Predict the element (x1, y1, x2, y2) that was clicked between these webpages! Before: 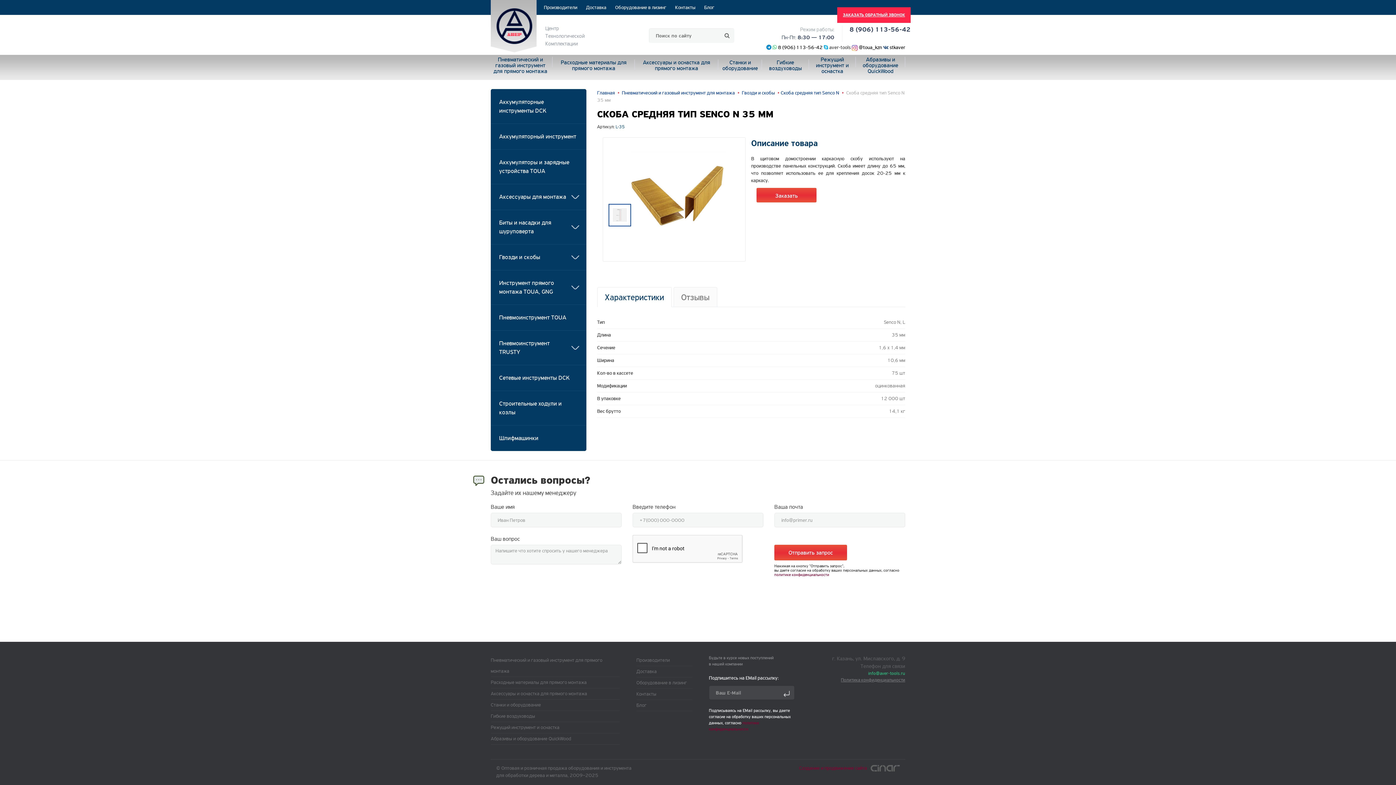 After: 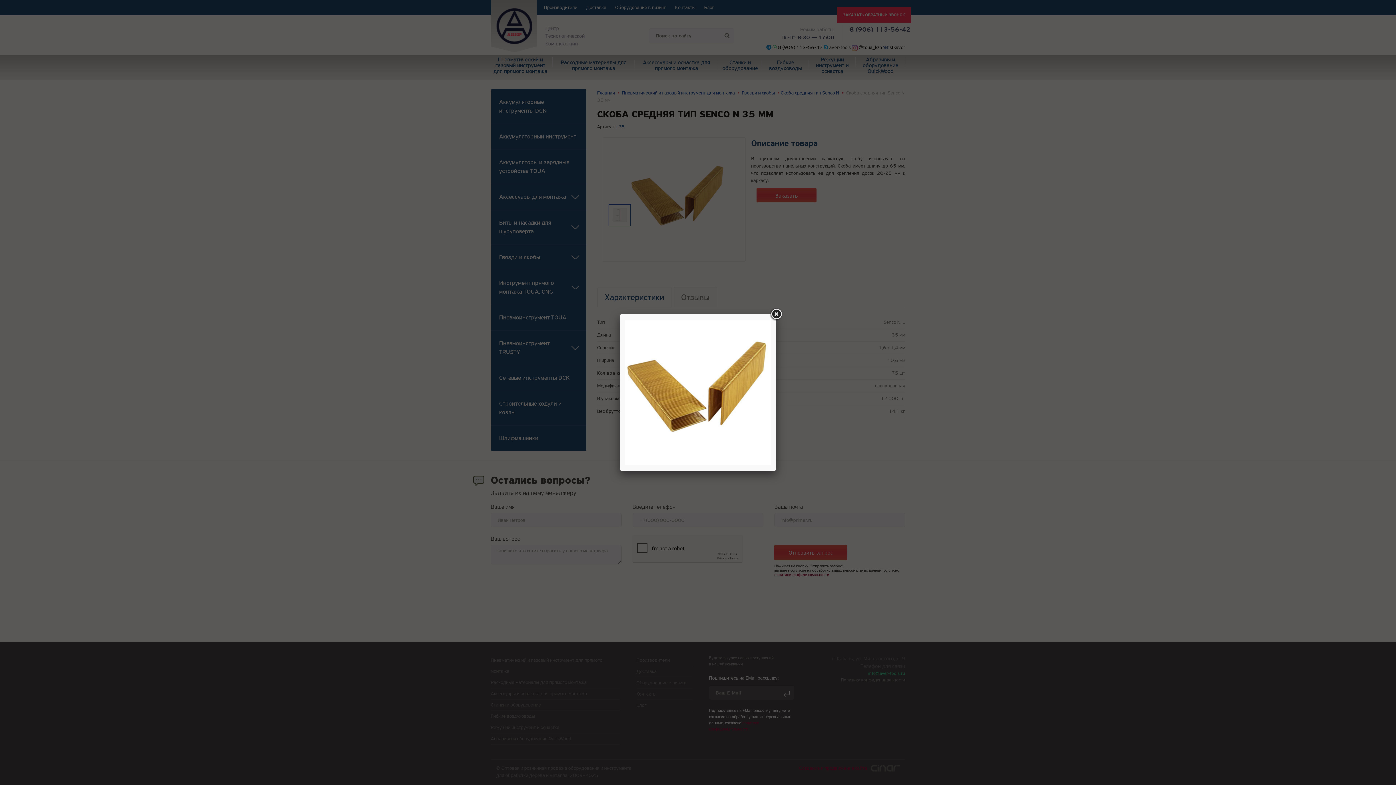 Action: bbox: (630, 196, 726, 202)